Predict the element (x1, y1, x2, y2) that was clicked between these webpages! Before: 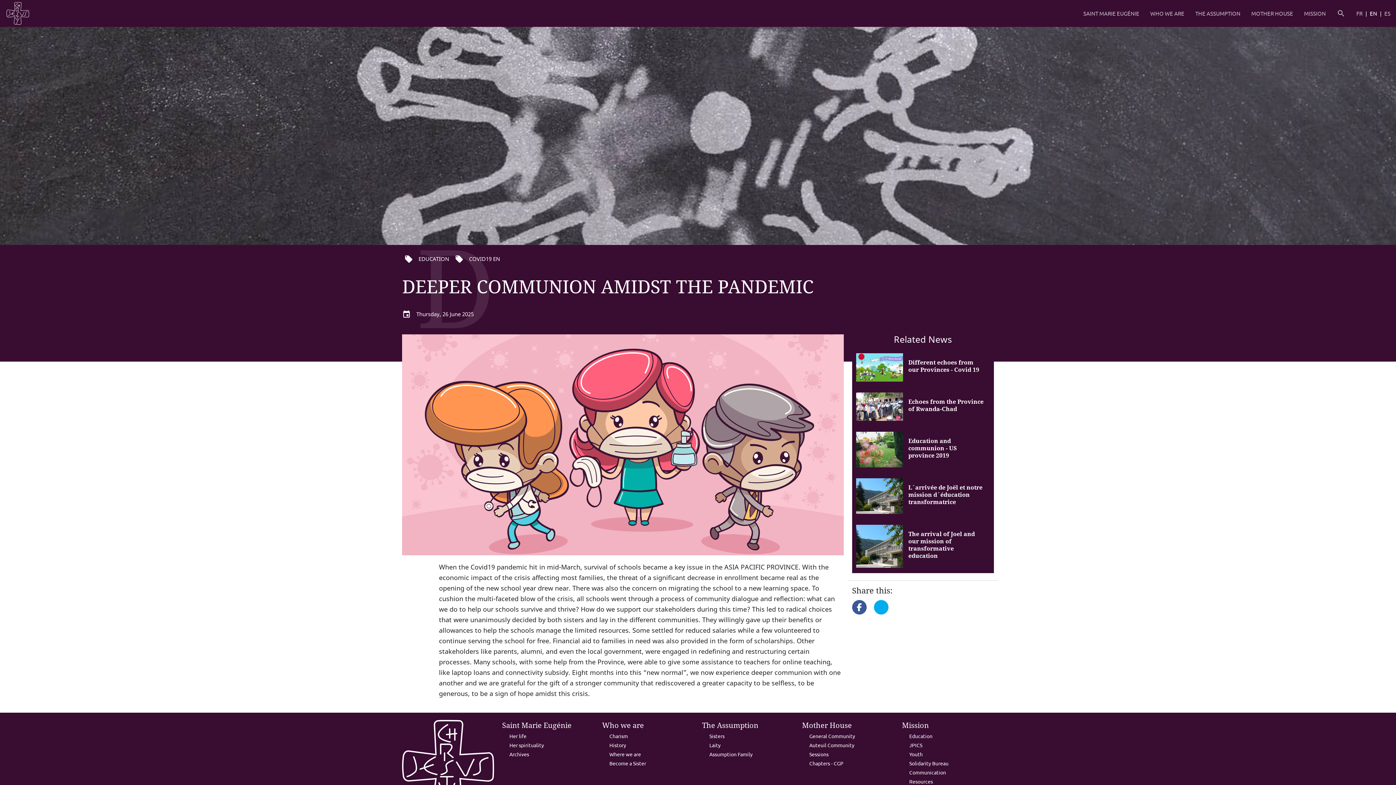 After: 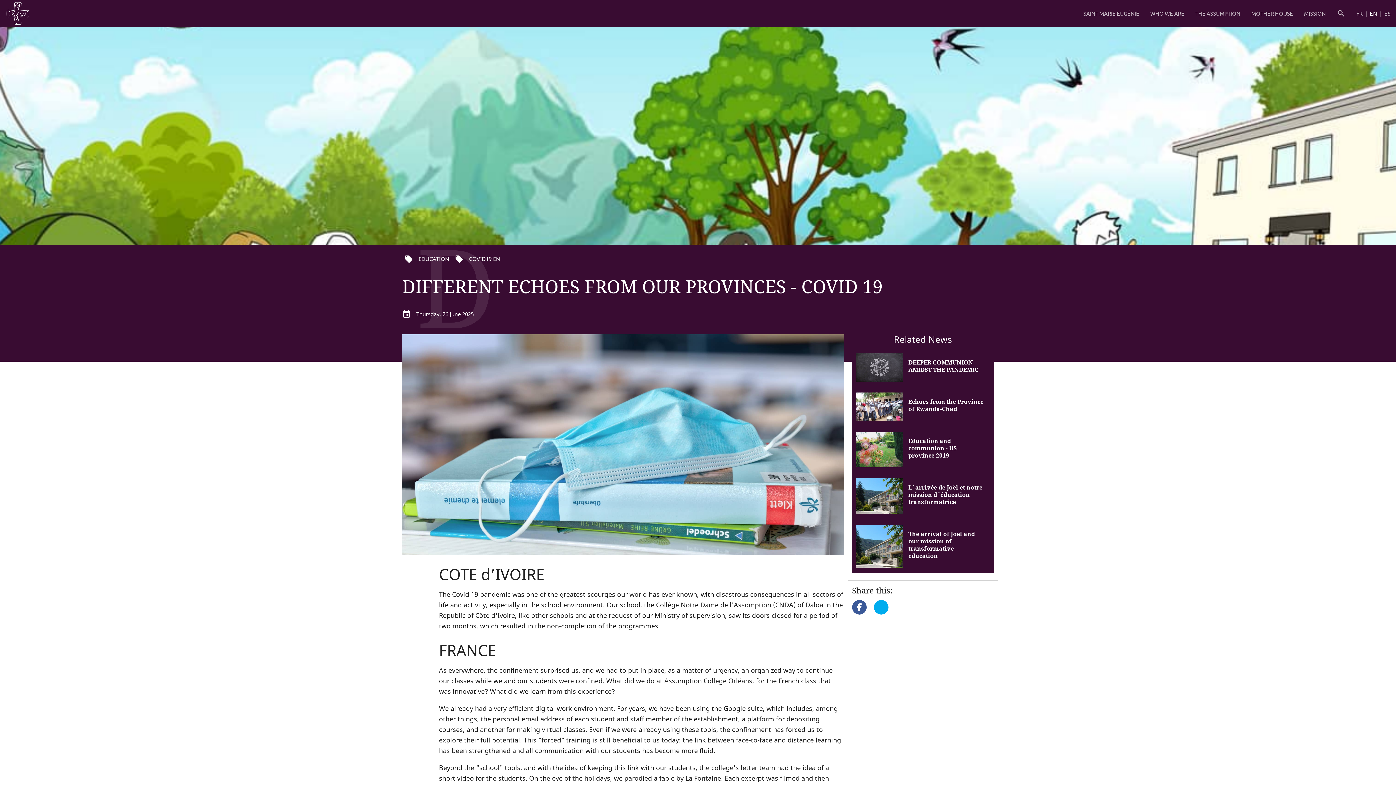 Action: label: Different echoes from our Provinces - Covid 19 bbox: (908, 358, 984, 373)